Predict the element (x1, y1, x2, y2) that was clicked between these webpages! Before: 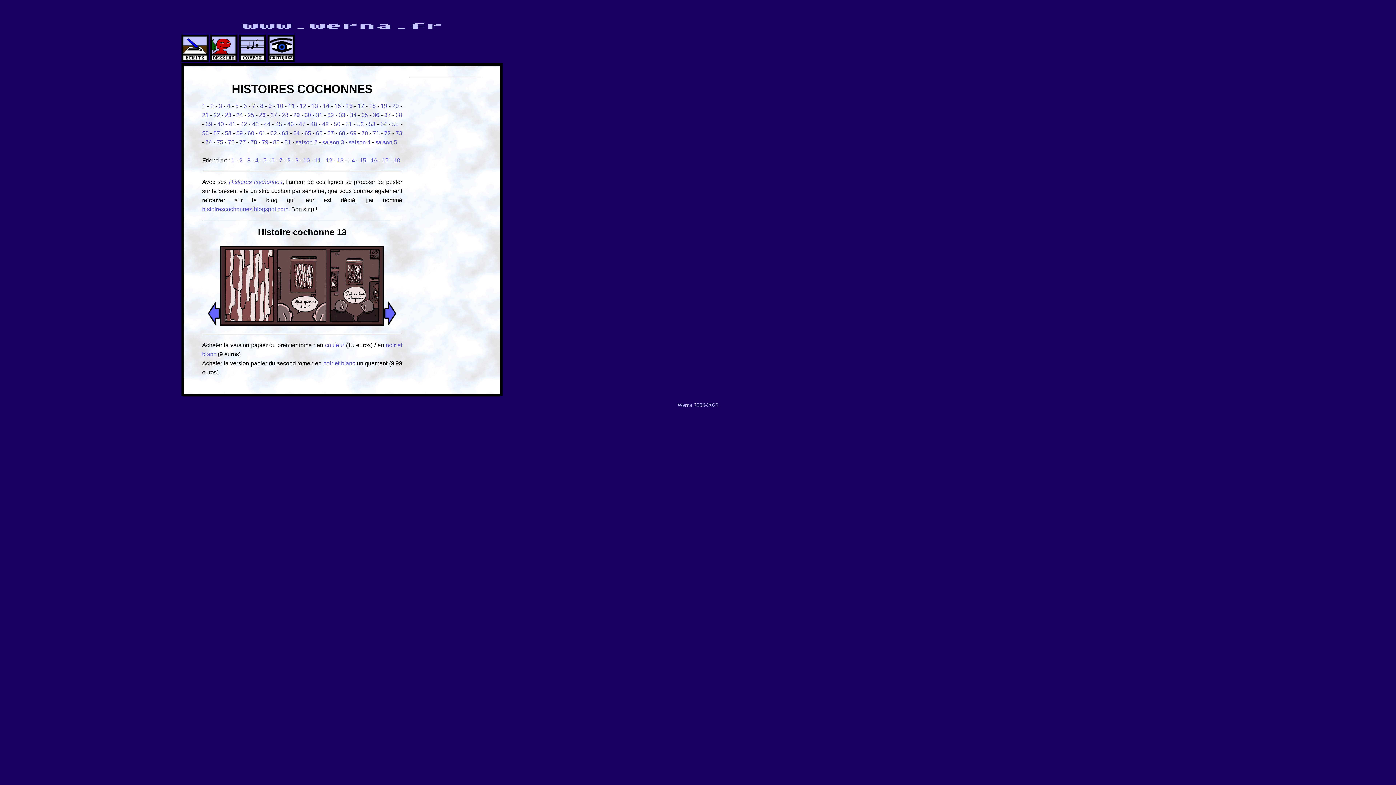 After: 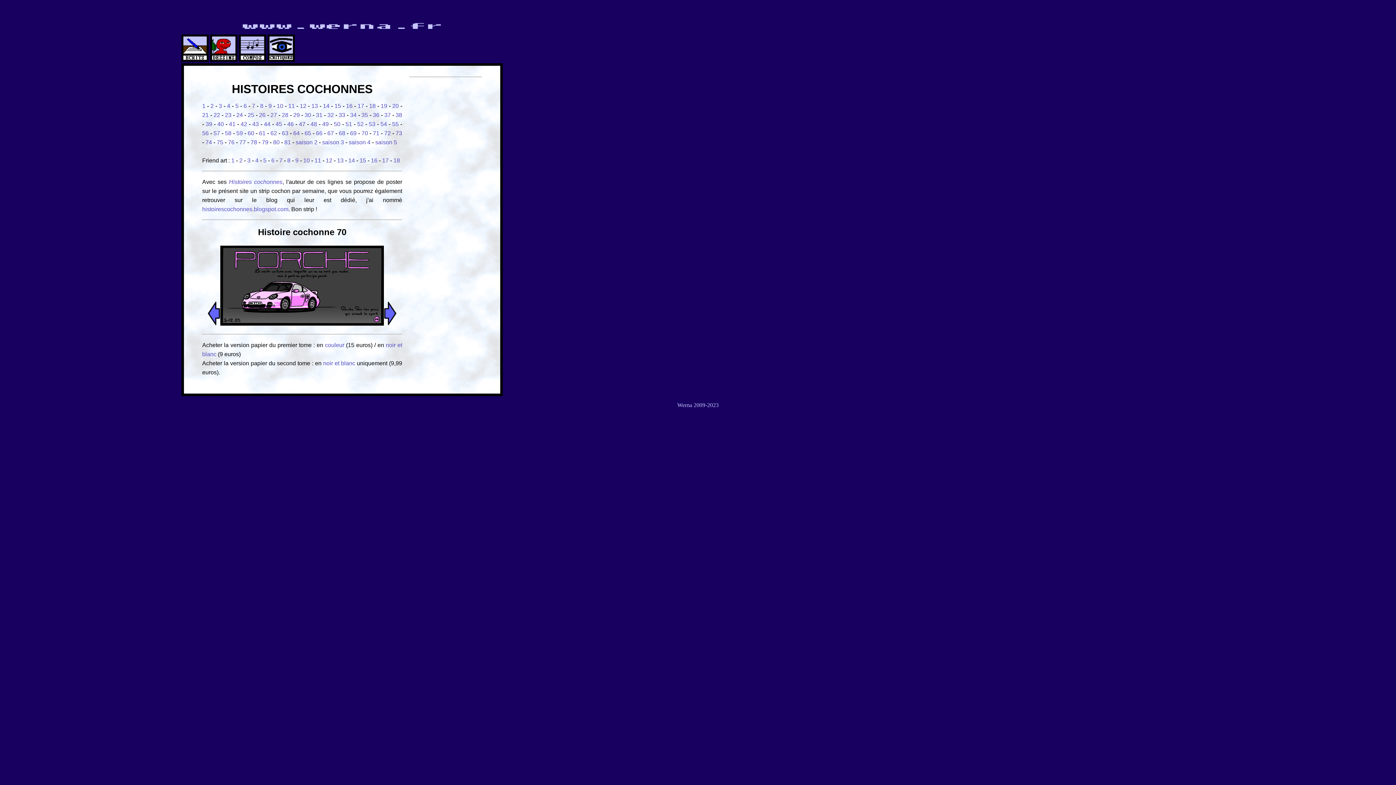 Action: label: 70 bbox: (361, 130, 368, 136)